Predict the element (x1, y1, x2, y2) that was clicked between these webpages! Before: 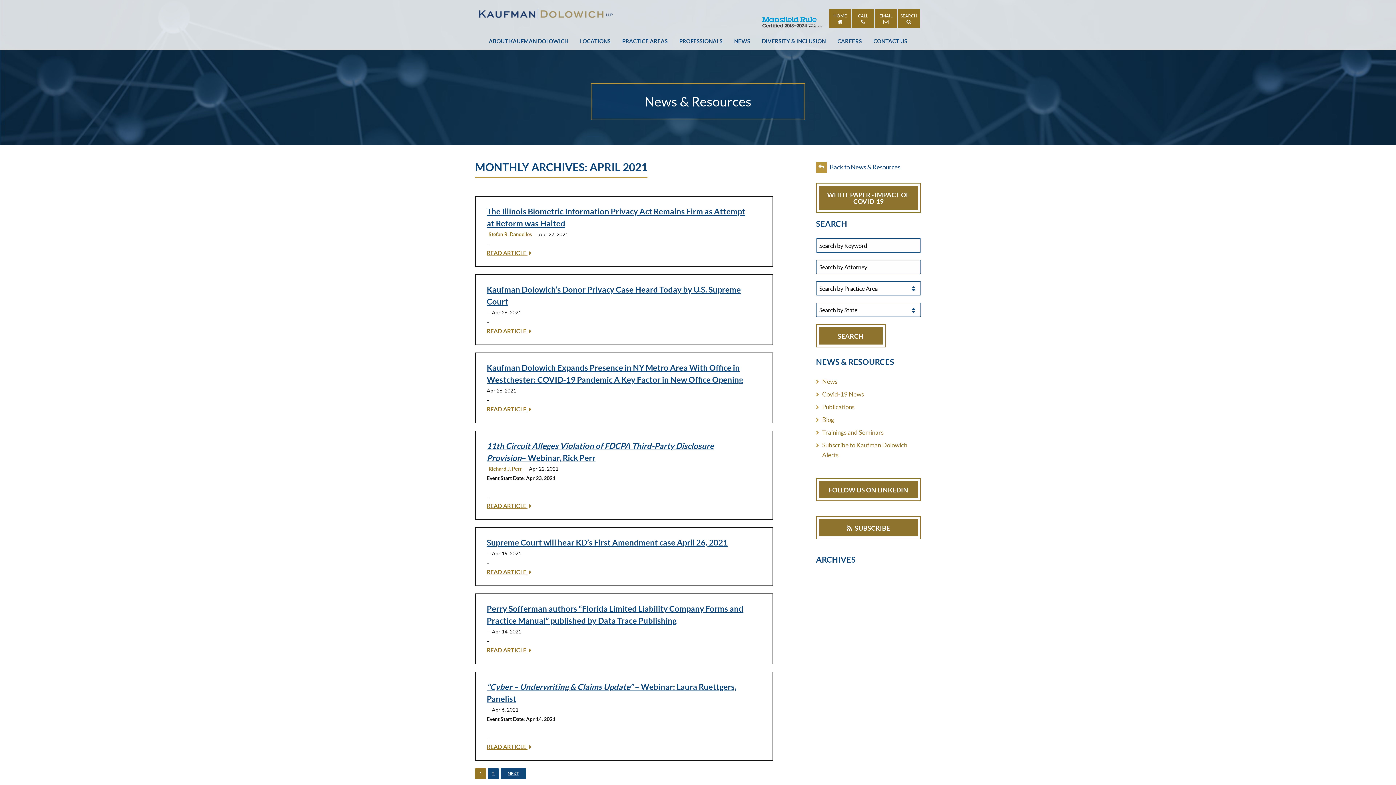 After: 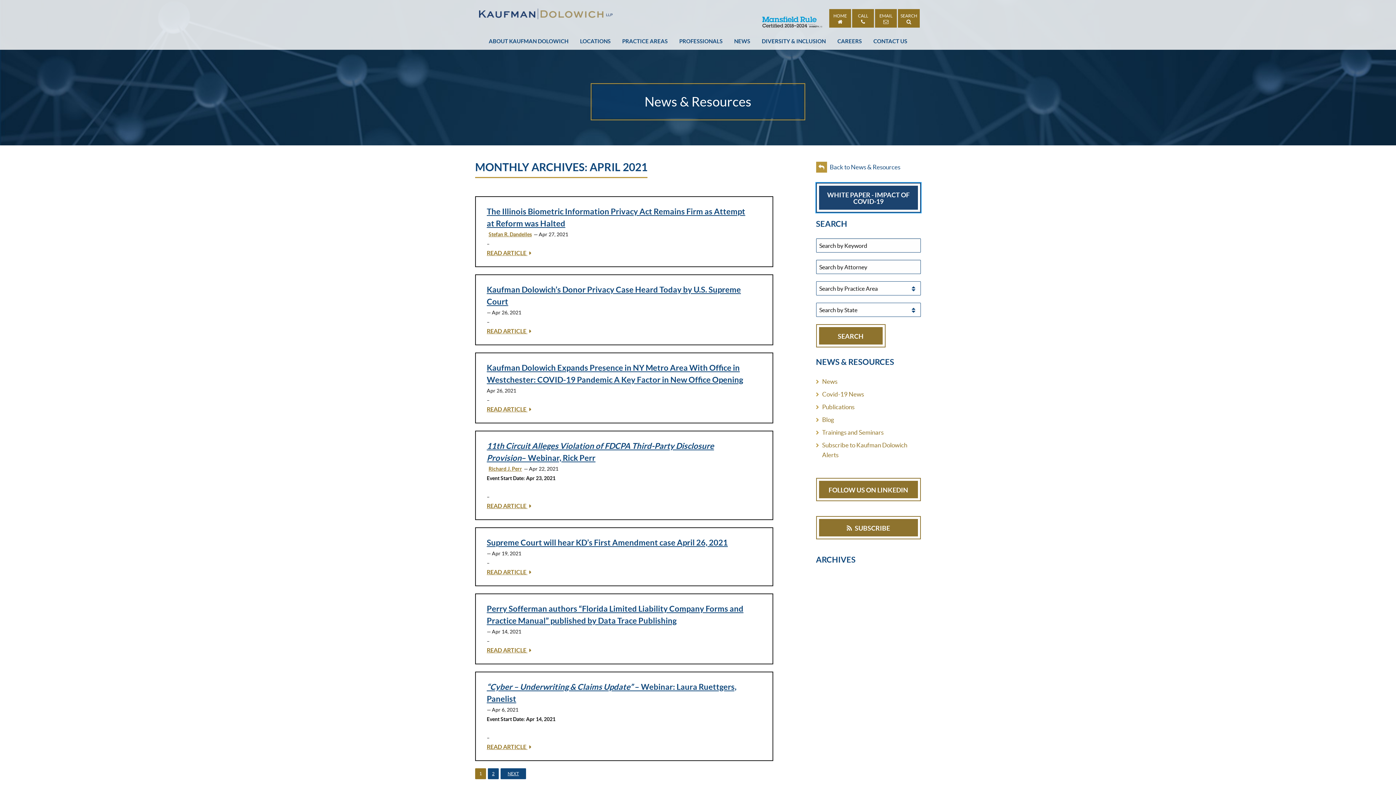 Action: bbox: (816, 182, 921, 212) label: WHITE PAPER - IMPACT OF COVID-19